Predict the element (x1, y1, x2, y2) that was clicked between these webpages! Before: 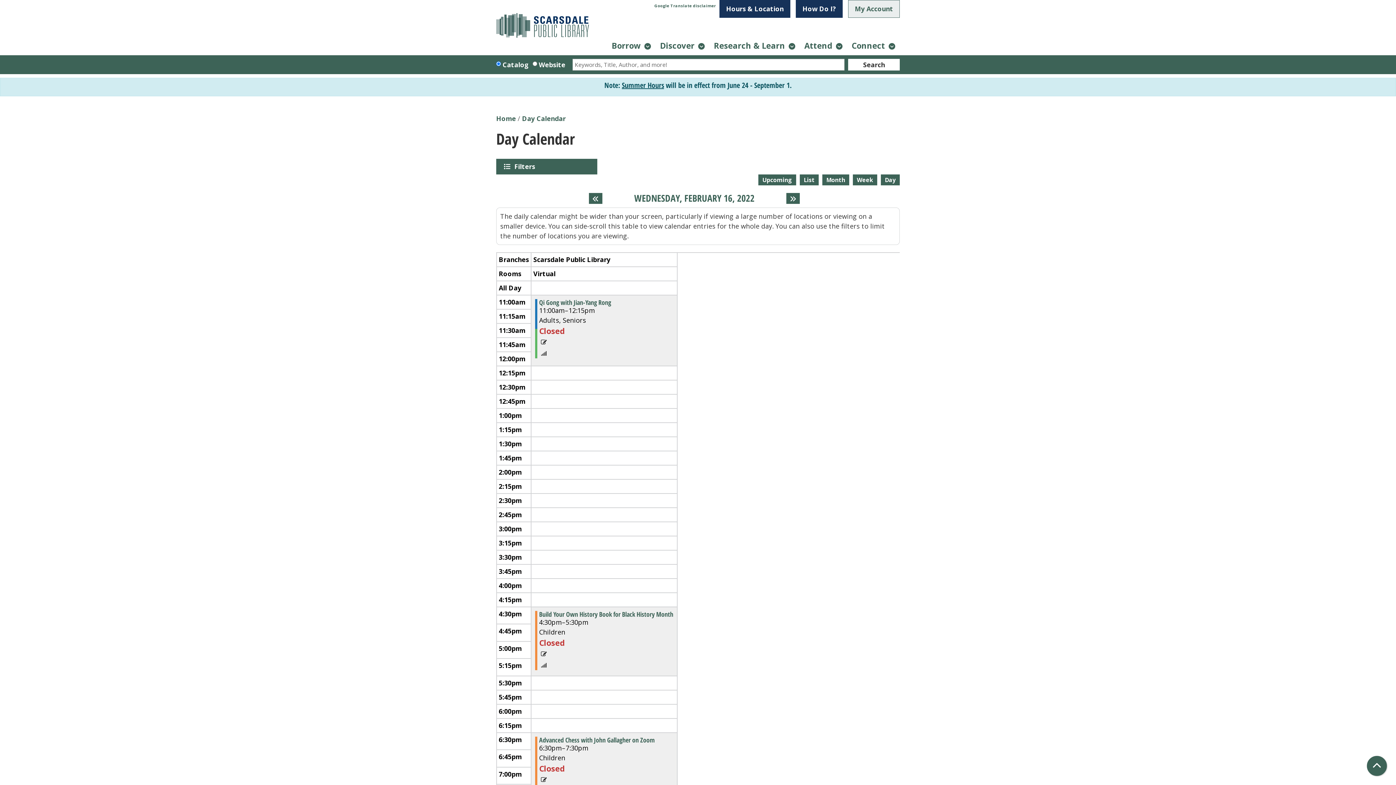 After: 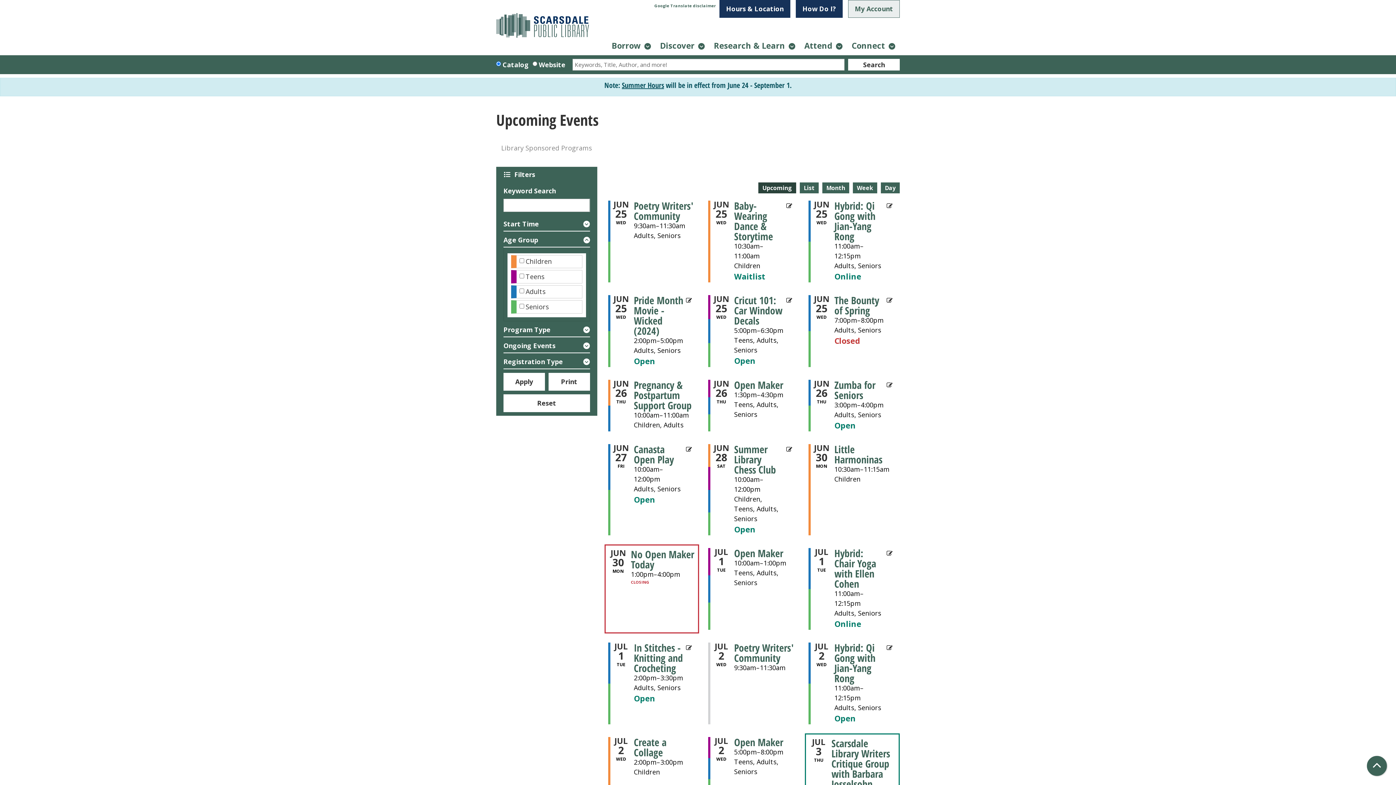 Action: label: Upcoming bbox: (758, 174, 796, 185)